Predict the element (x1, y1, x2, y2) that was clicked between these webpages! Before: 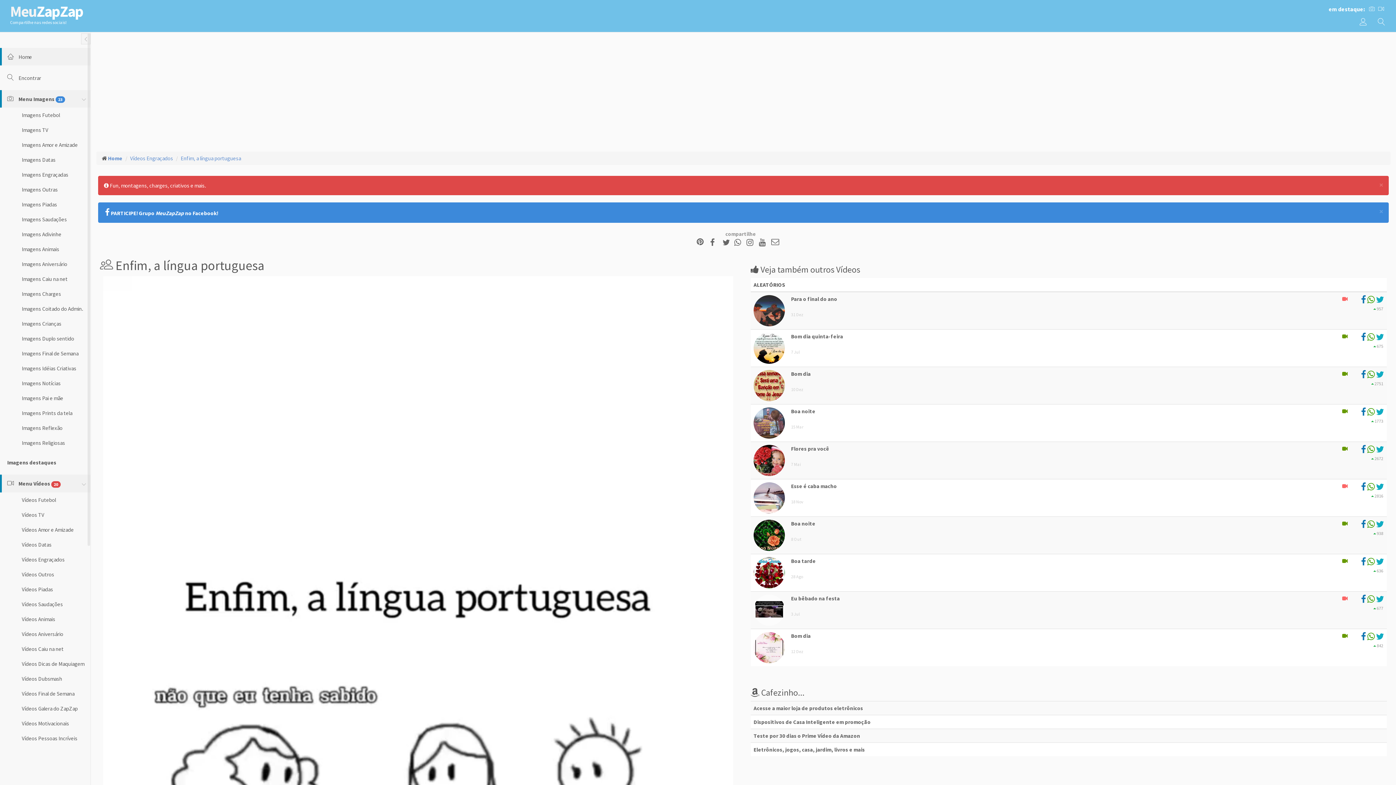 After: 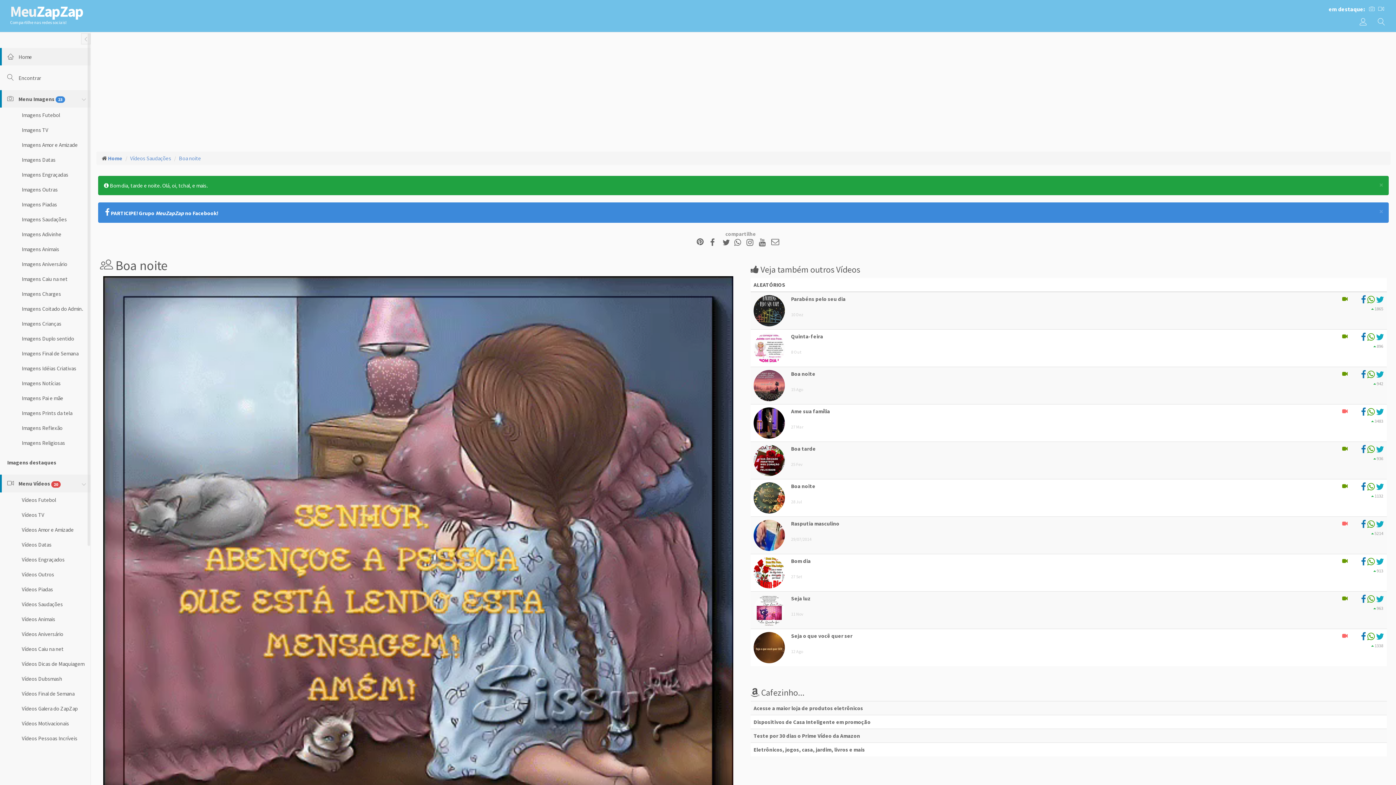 Action: label: Boa noite bbox: (791, 408, 815, 414)